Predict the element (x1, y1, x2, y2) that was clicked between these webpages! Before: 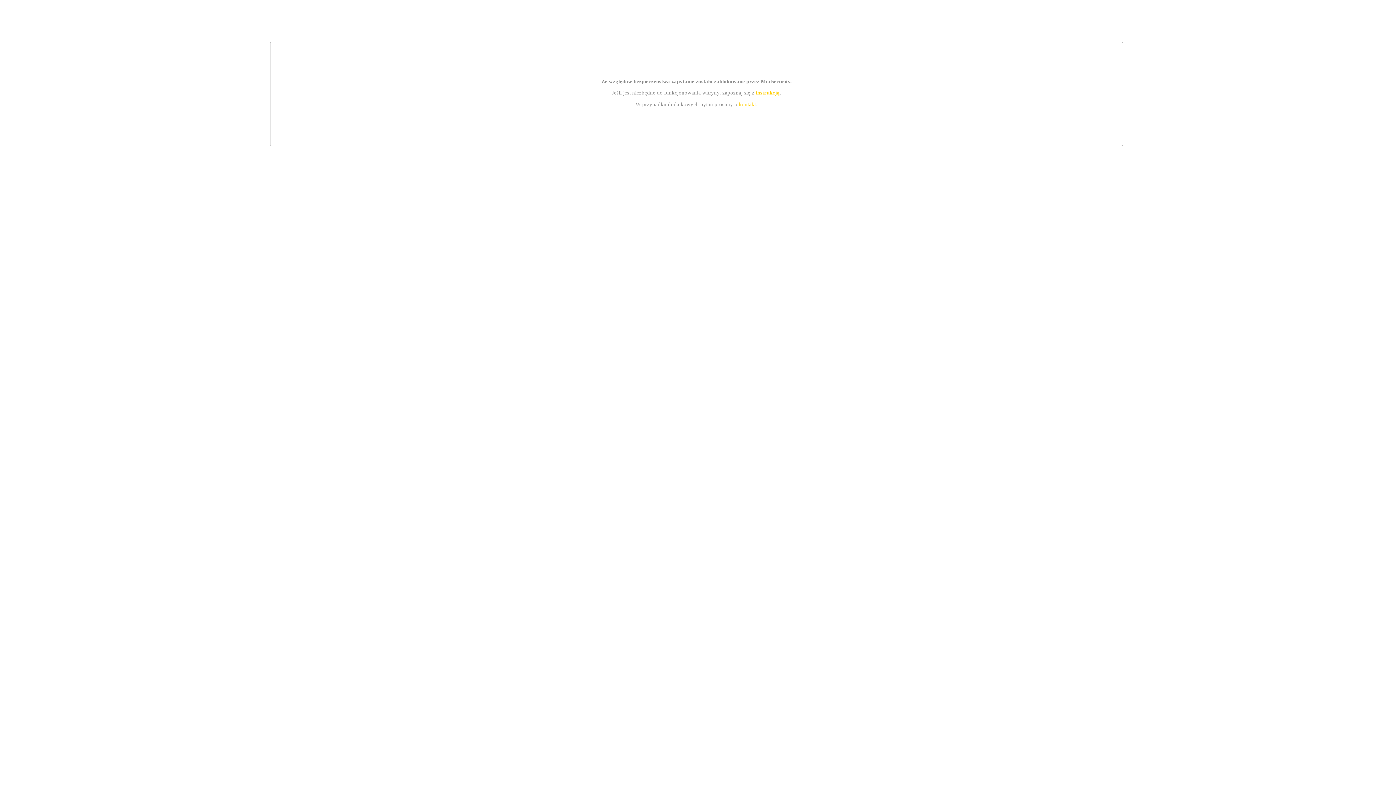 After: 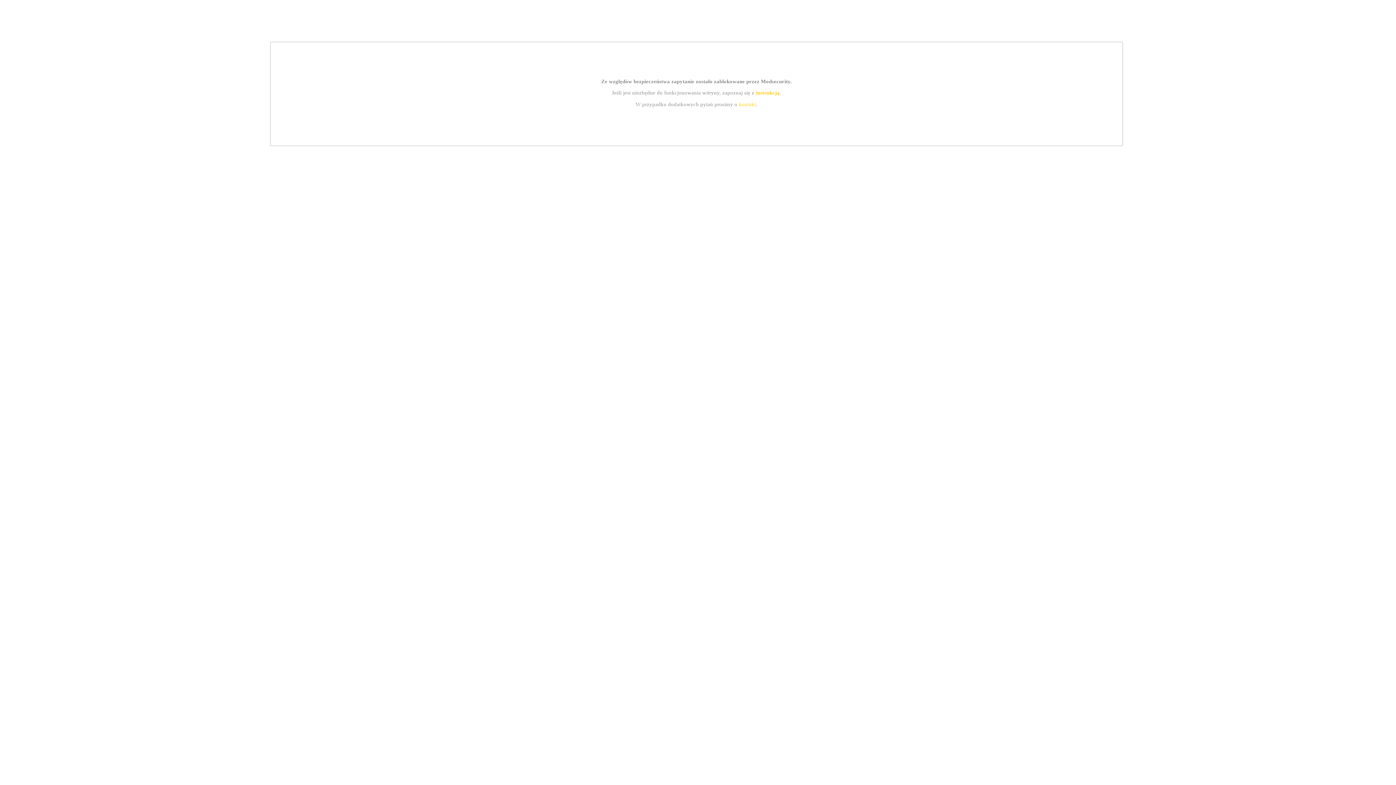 Action: label: kontakt bbox: (739, 101, 756, 107)